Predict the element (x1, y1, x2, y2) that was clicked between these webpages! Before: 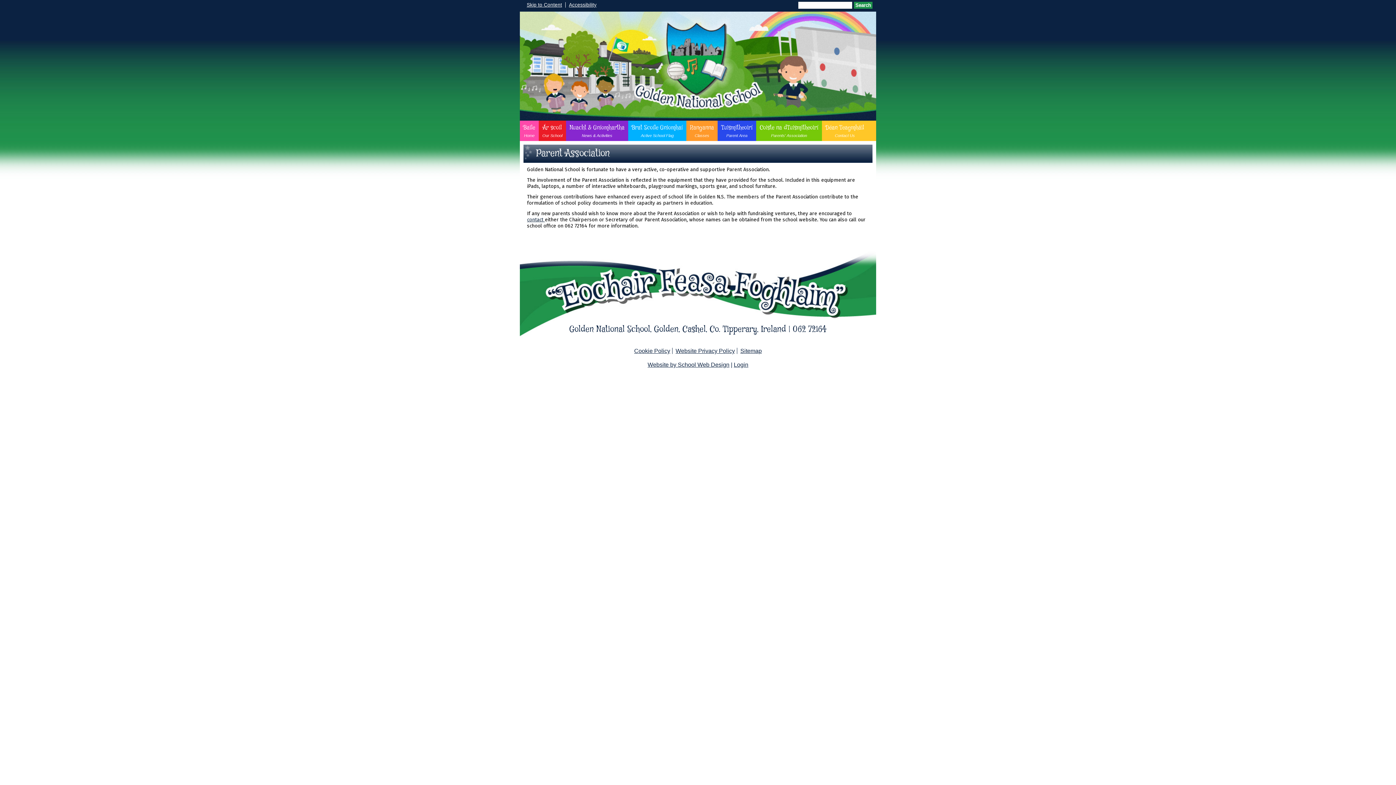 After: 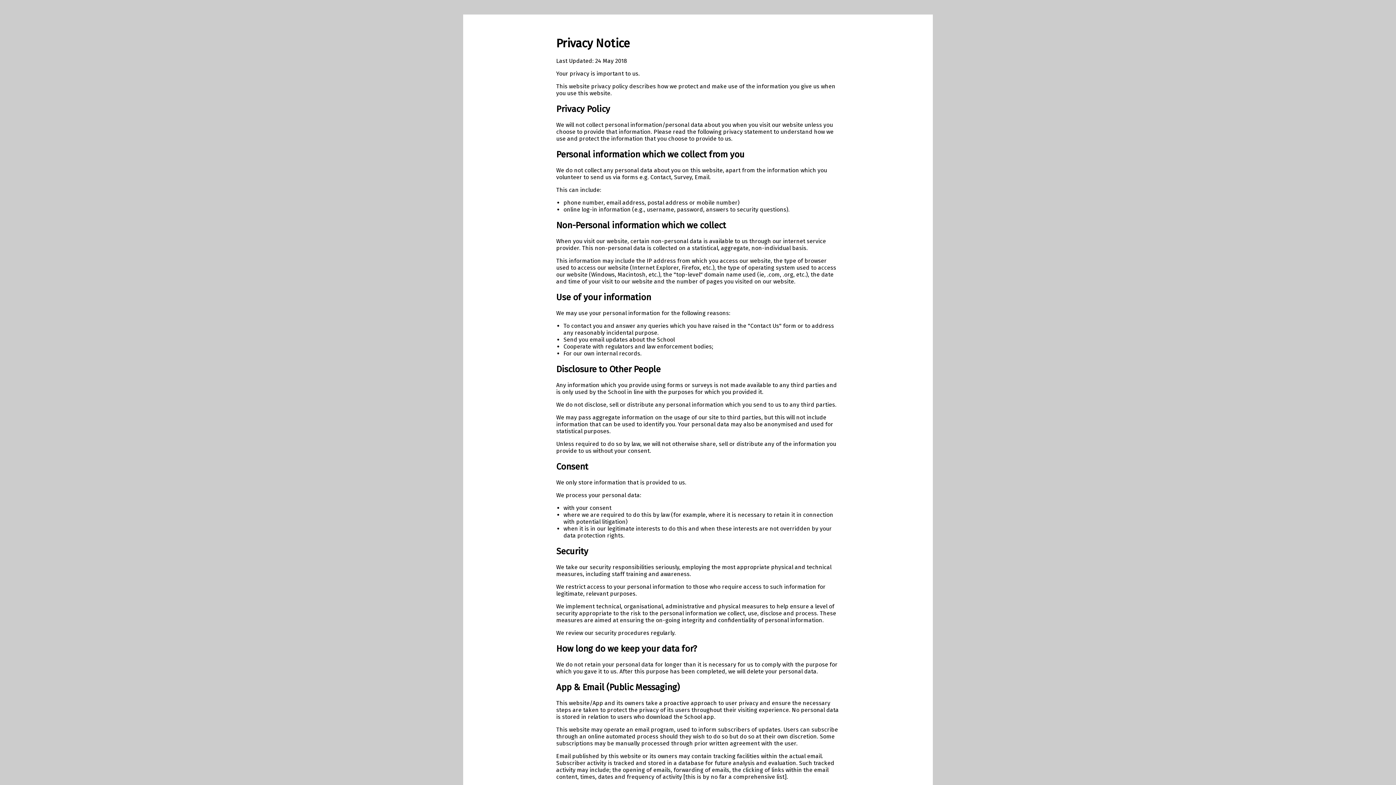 Action: label: Website Privacy Policy bbox: (675, 347, 736, 354)